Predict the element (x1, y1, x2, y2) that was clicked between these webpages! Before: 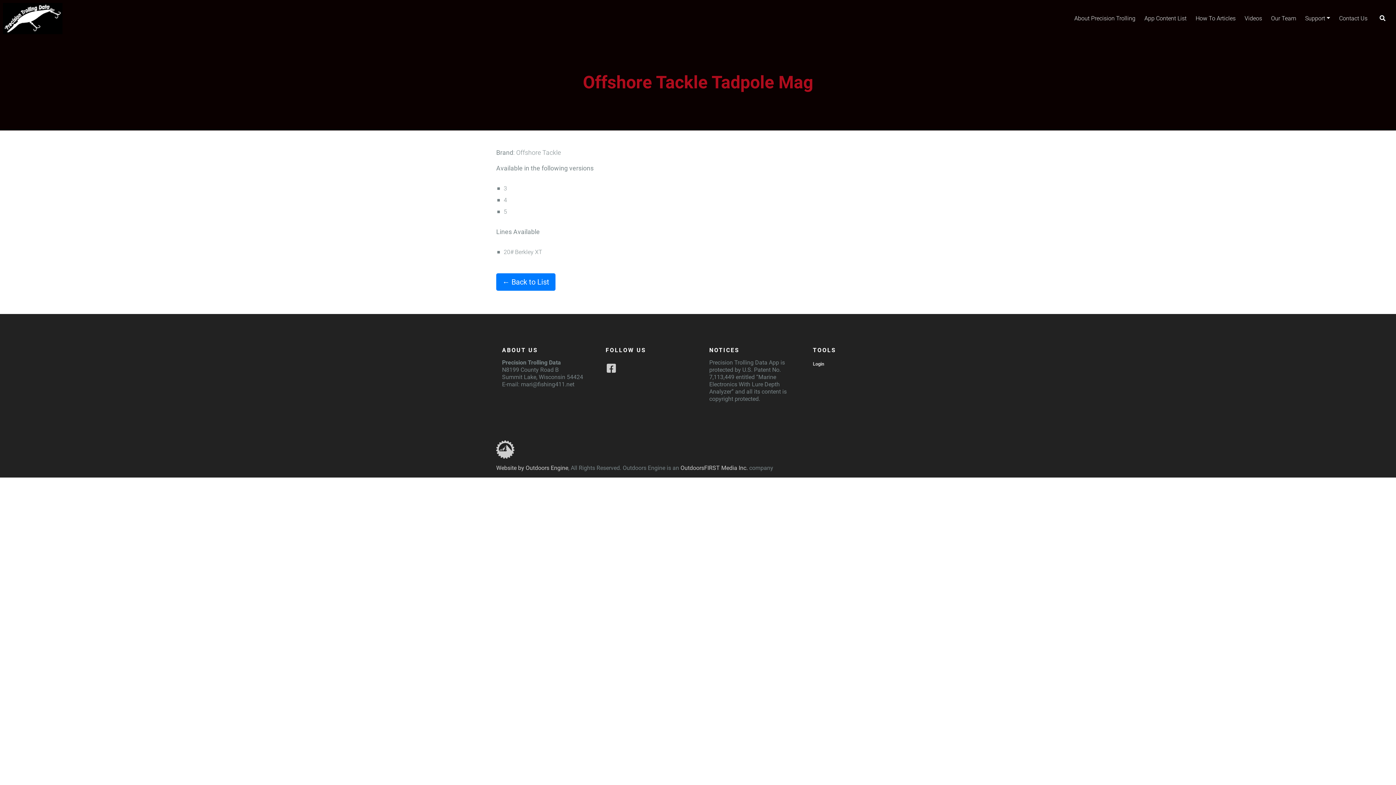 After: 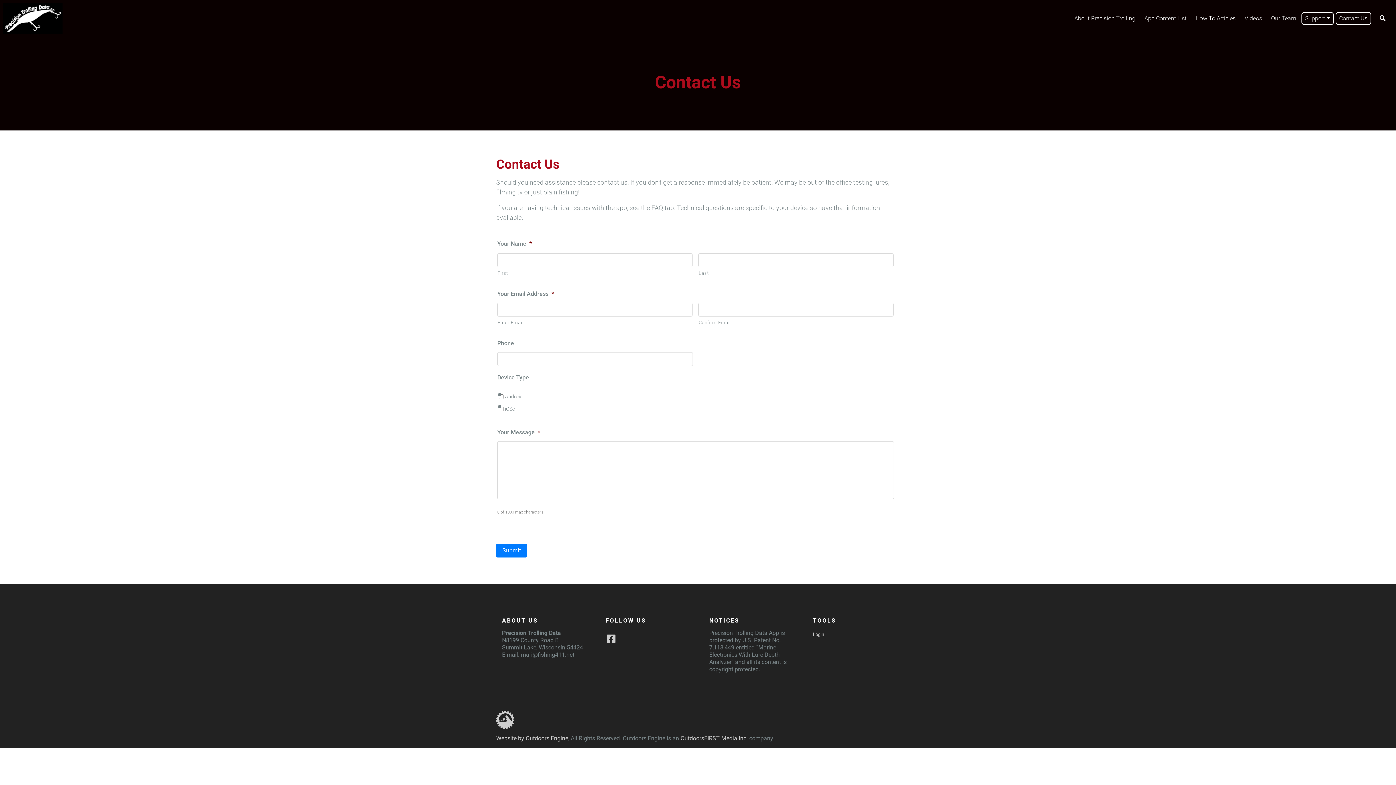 Action: bbox: (1335, 12, 1371, 24) label: Contact Us